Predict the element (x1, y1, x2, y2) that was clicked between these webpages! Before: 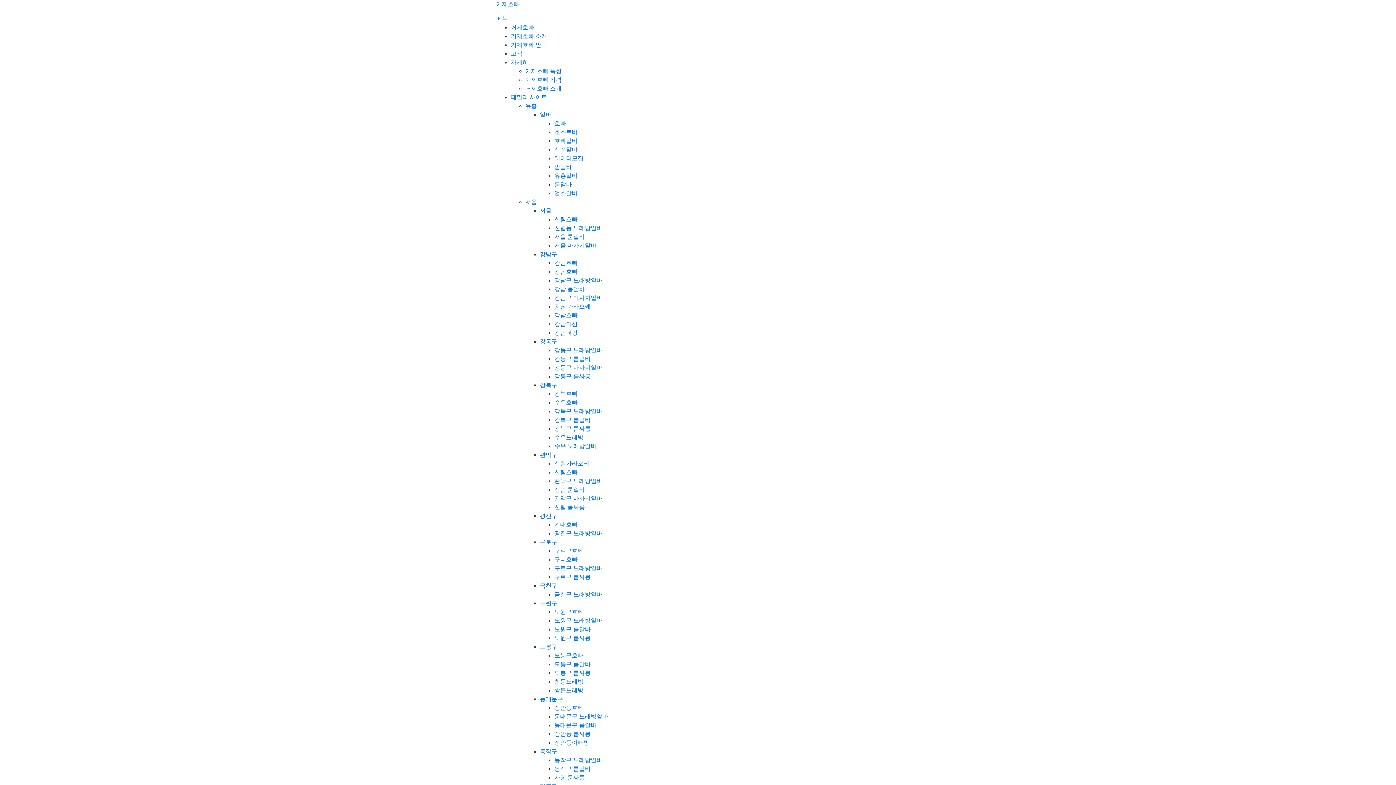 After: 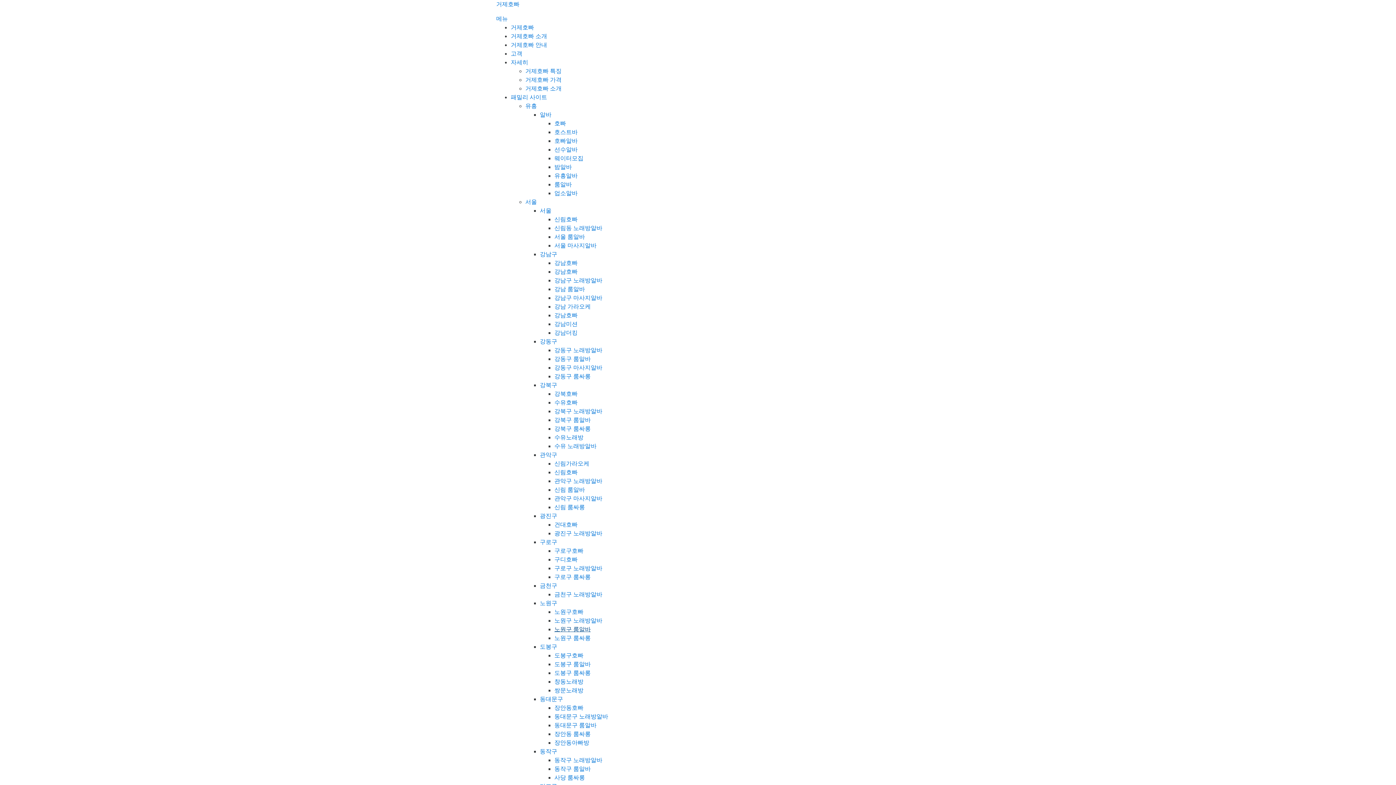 Action: bbox: (554, 626, 590, 632) label: 노원구 룸알바